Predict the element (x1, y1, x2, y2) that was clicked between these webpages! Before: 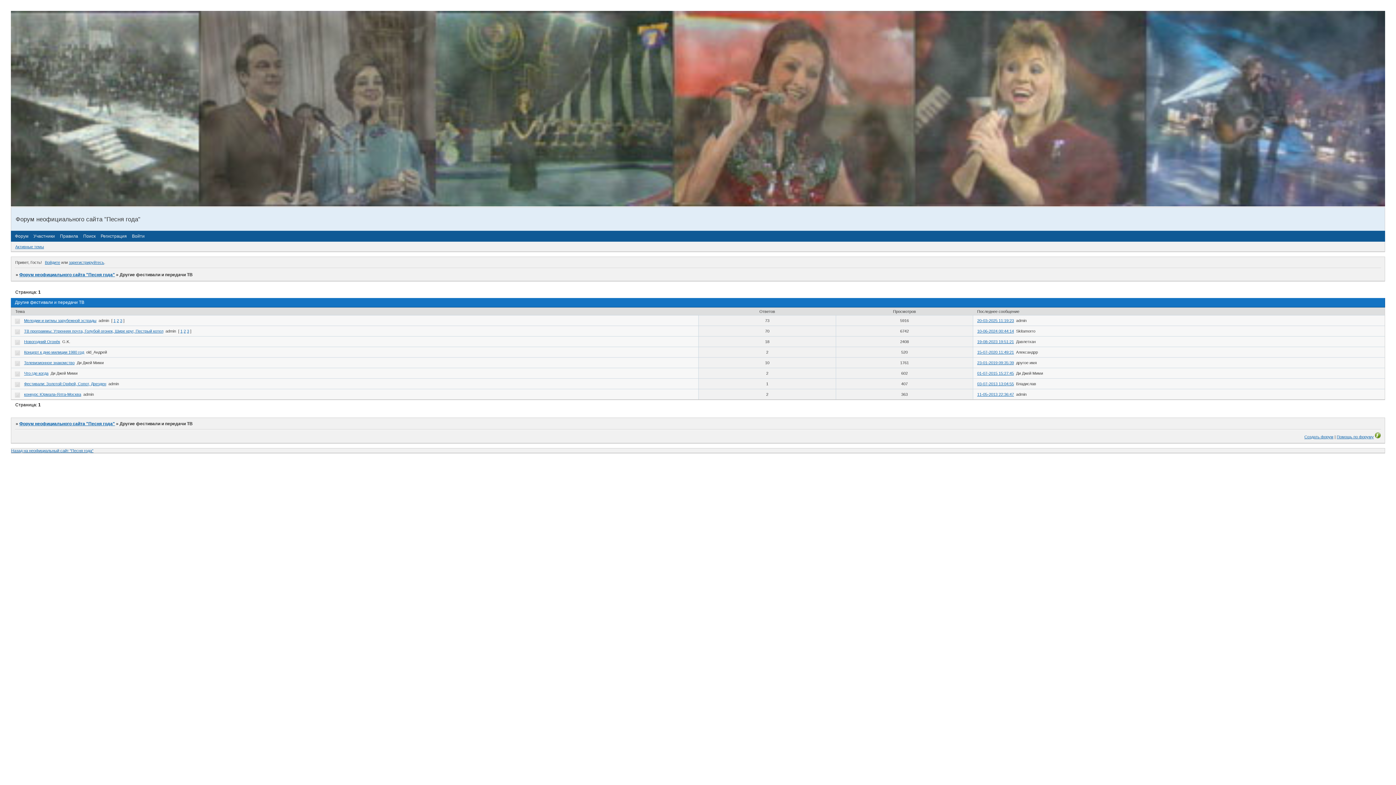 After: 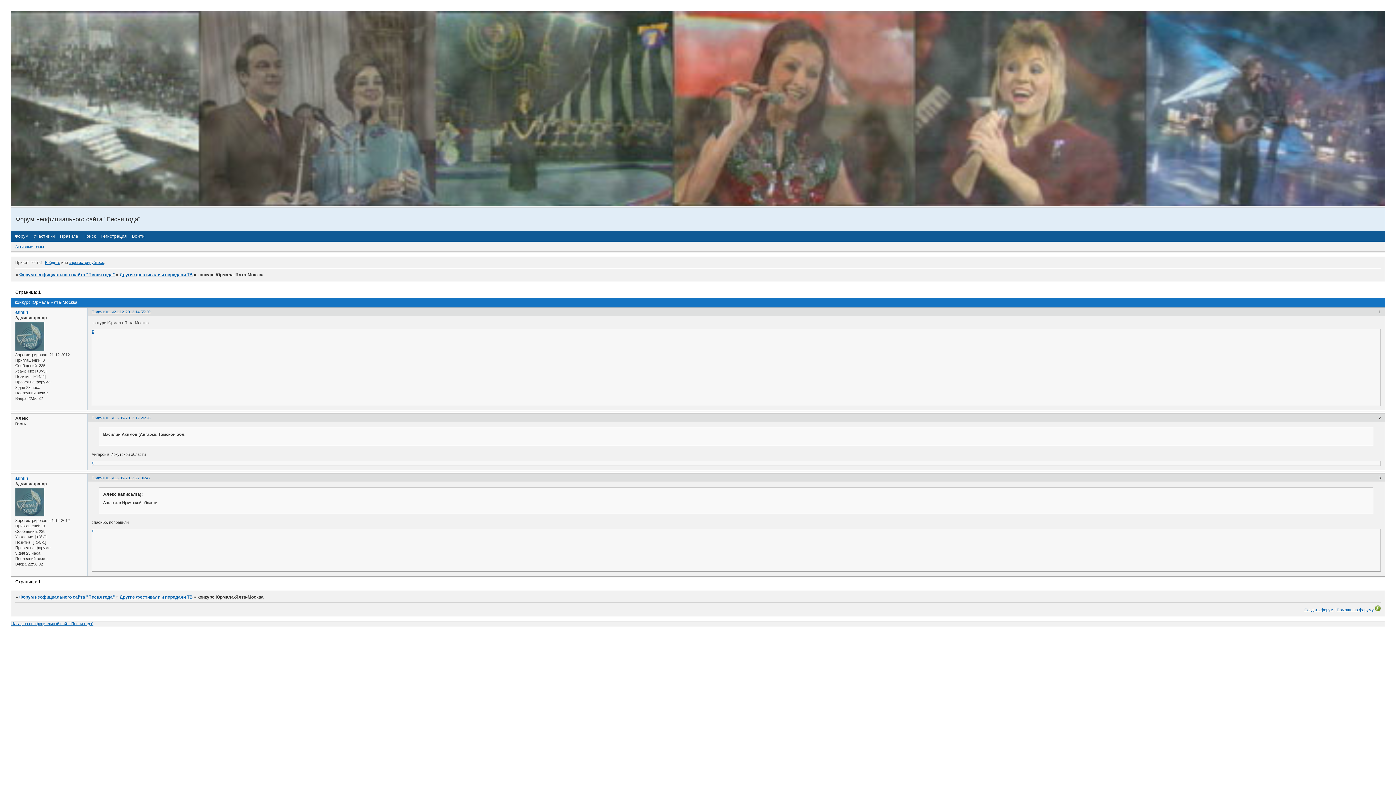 Action: bbox: (977, 392, 1014, 396) label: 11-05-2013 22:36:47